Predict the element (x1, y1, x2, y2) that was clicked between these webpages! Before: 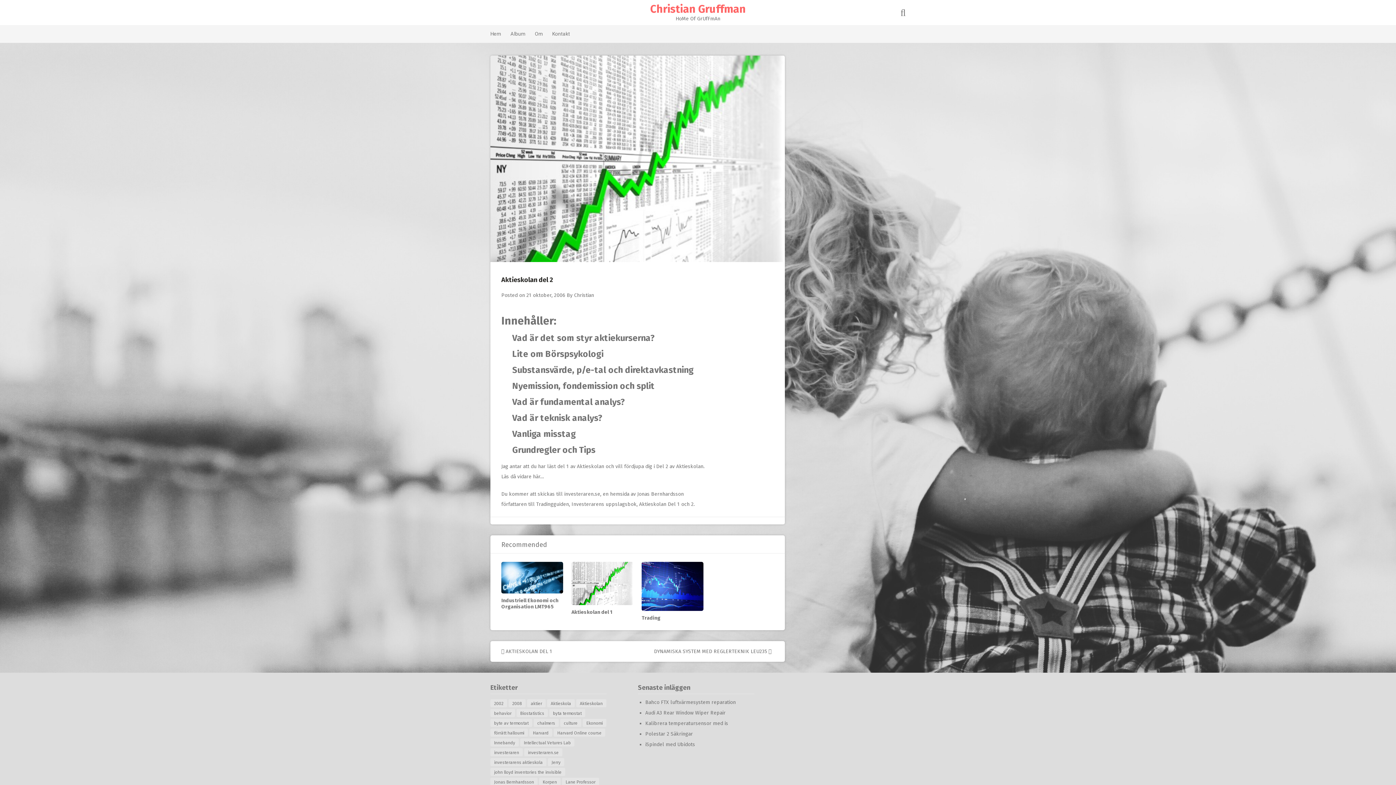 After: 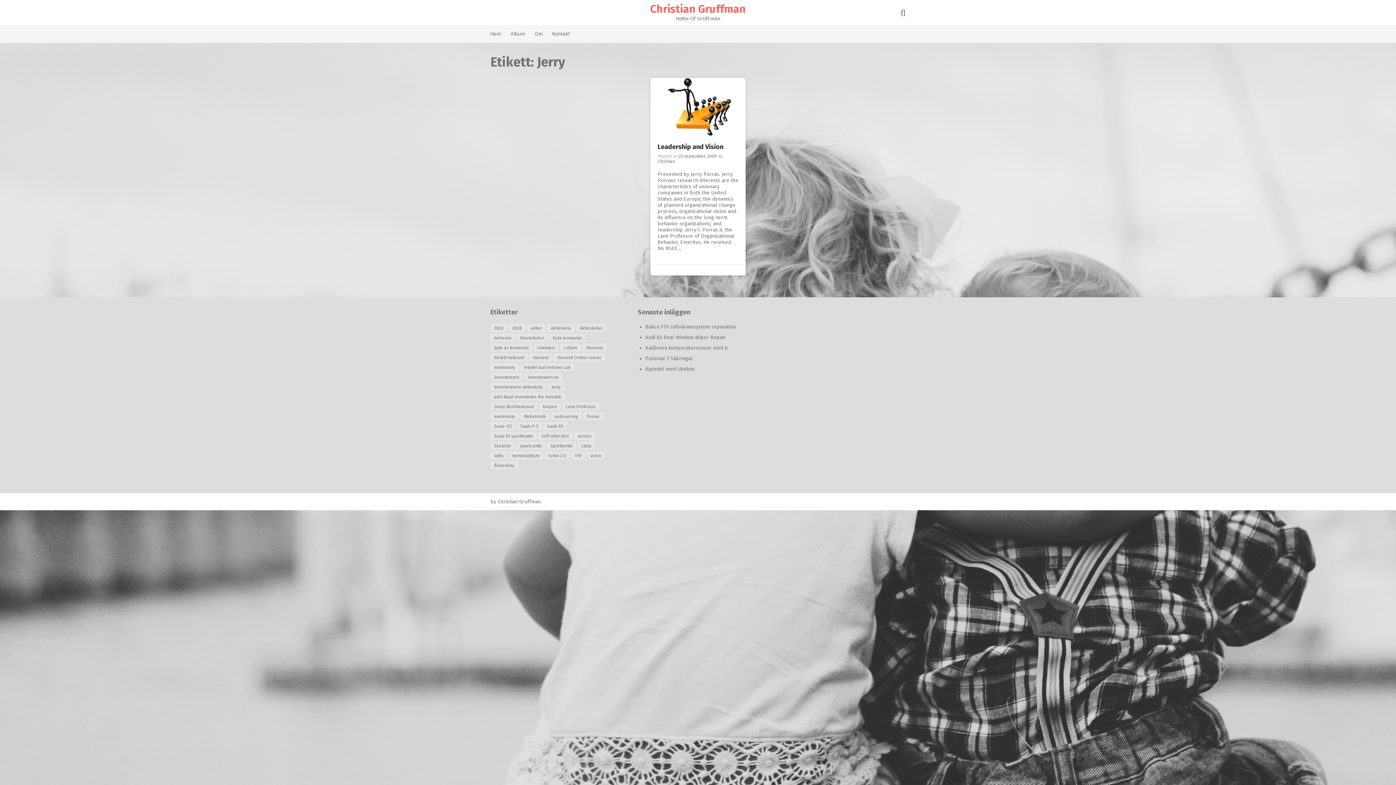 Action: label: Jerry bbox: (548, 758, 564, 766)